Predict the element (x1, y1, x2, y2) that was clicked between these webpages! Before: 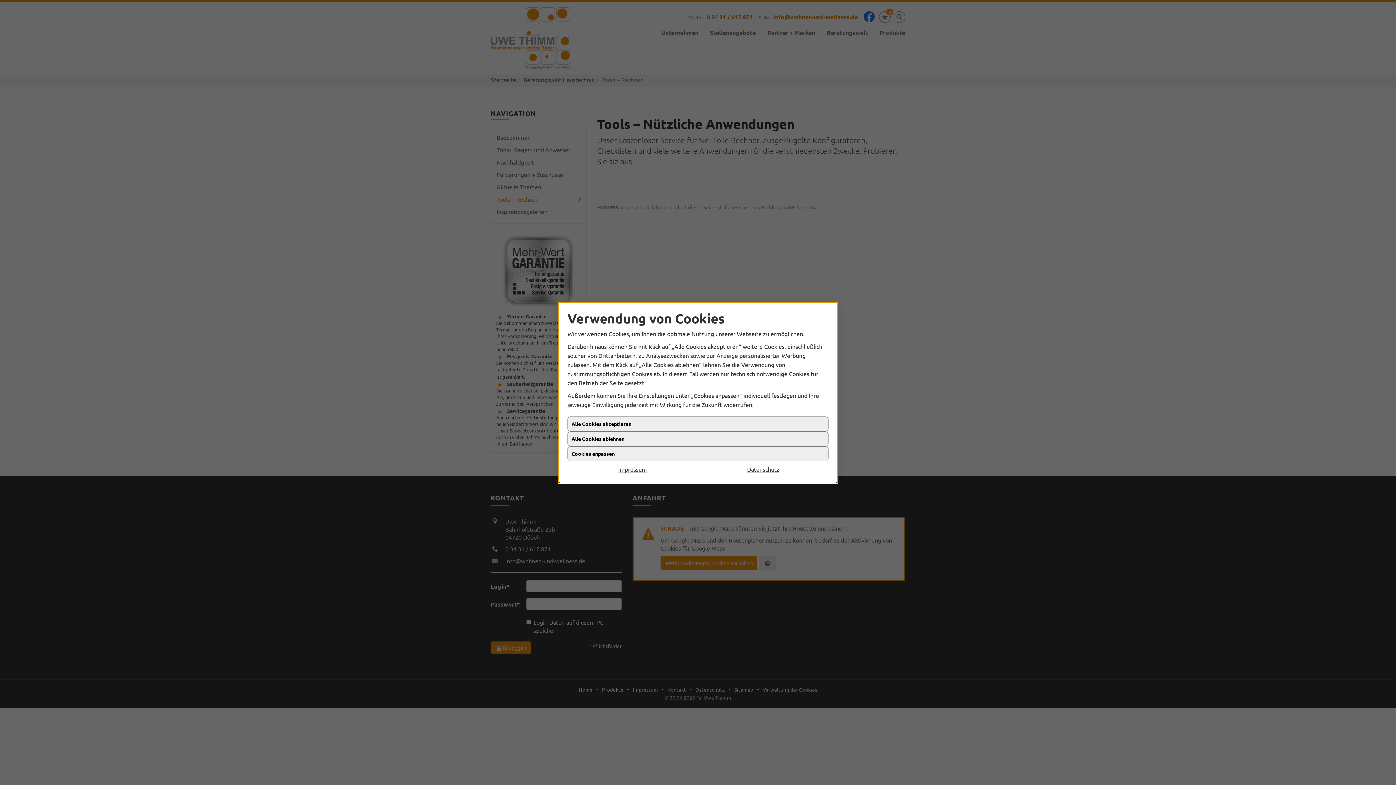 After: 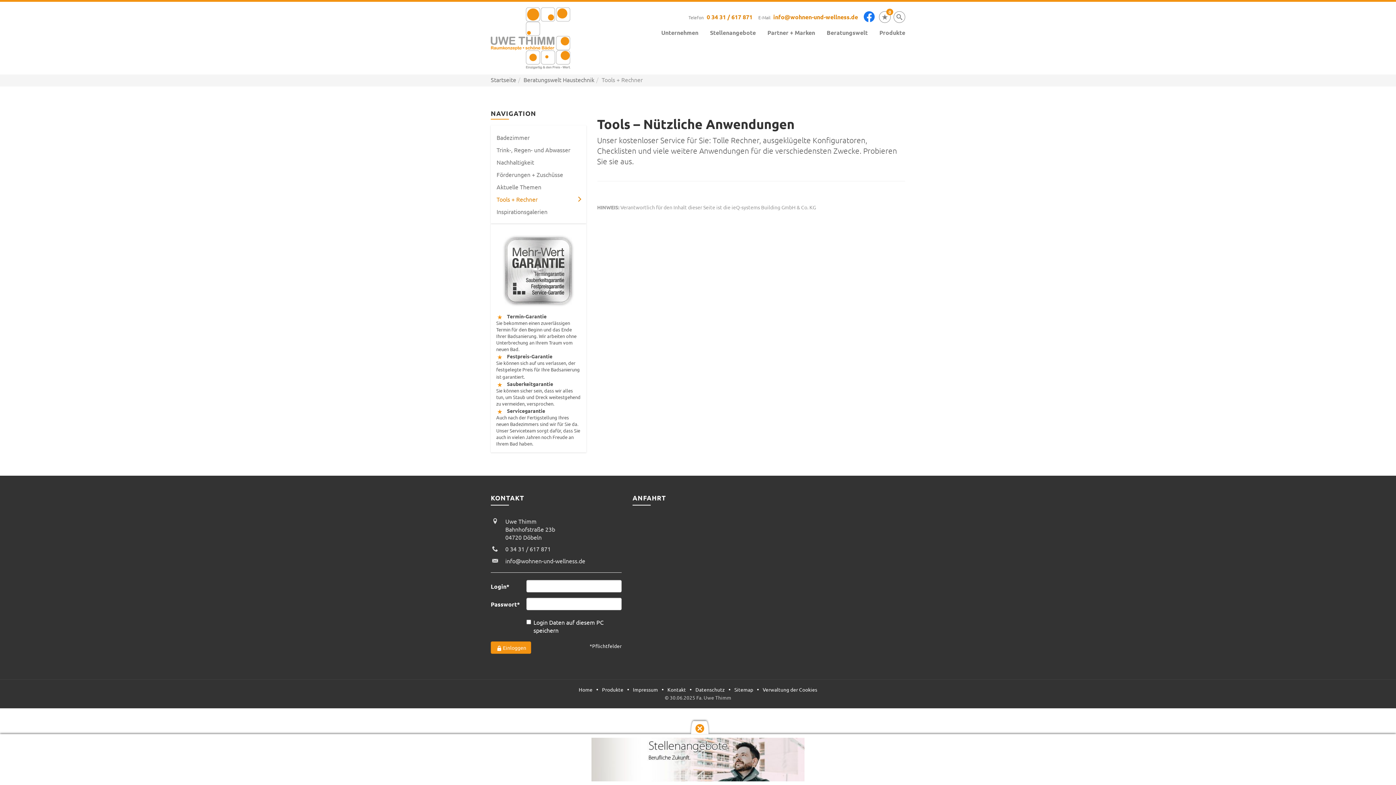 Action: label: Alle Cookies akzeptieren bbox: (567, 416, 828, 431)